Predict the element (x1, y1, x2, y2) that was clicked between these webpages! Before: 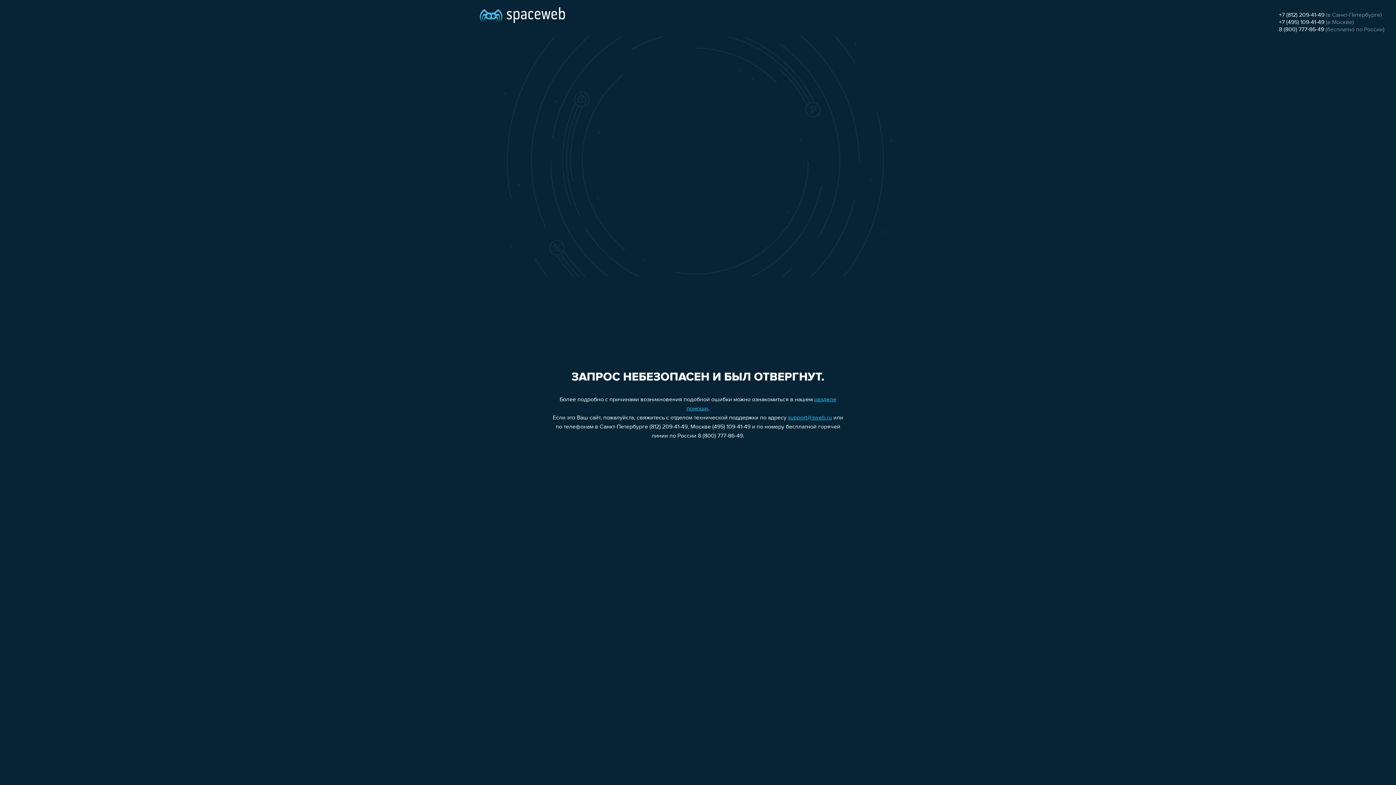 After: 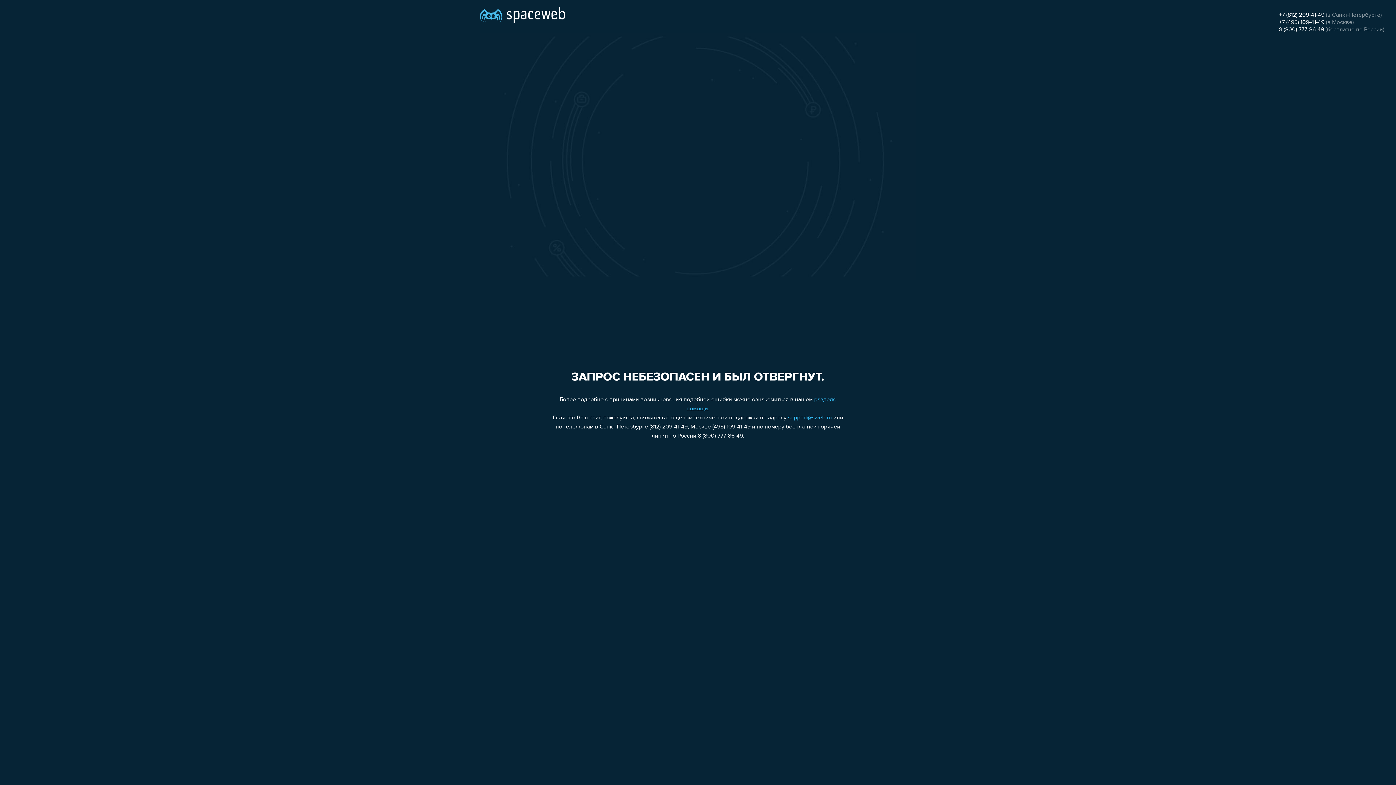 Action: label: +7 (812) 209-41-49 bbox: (1279, 12, 1324, 18)